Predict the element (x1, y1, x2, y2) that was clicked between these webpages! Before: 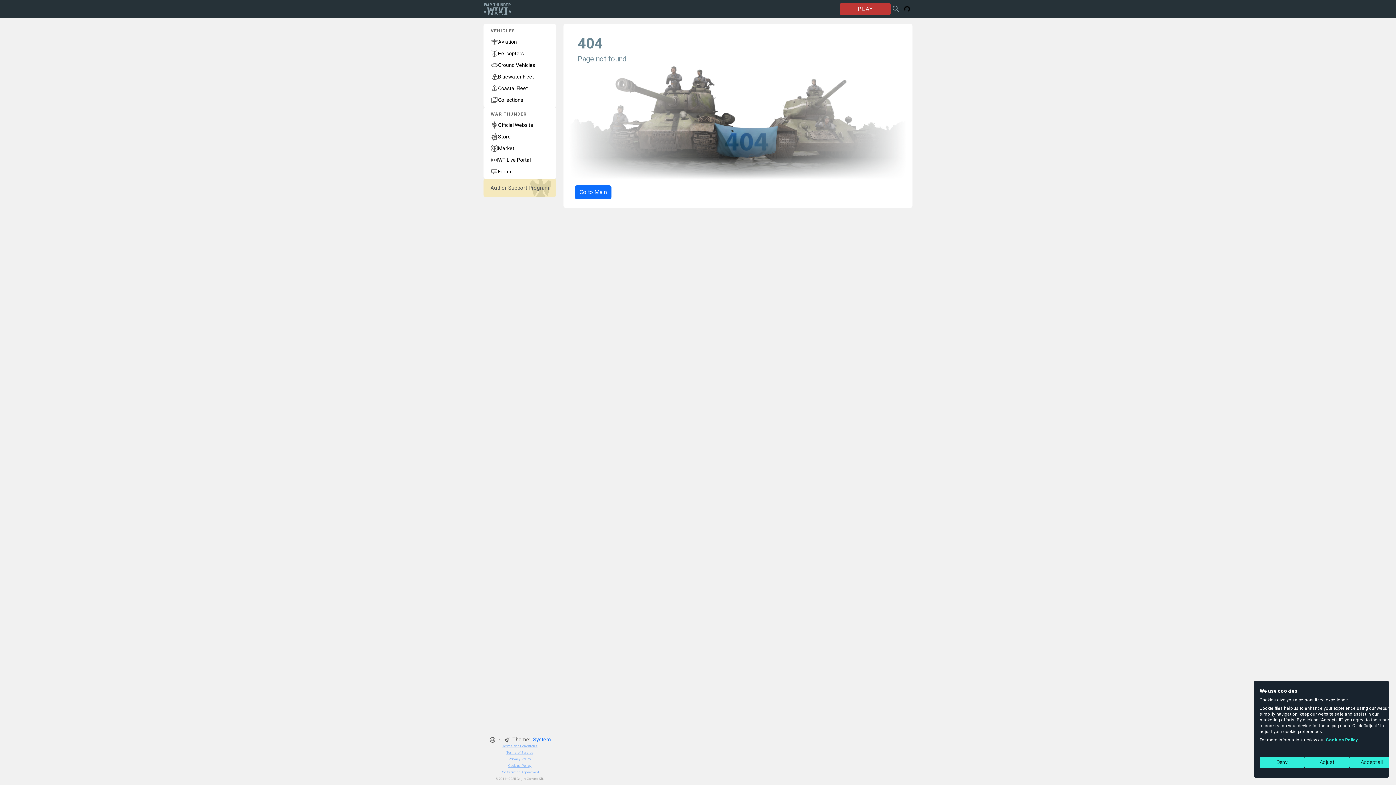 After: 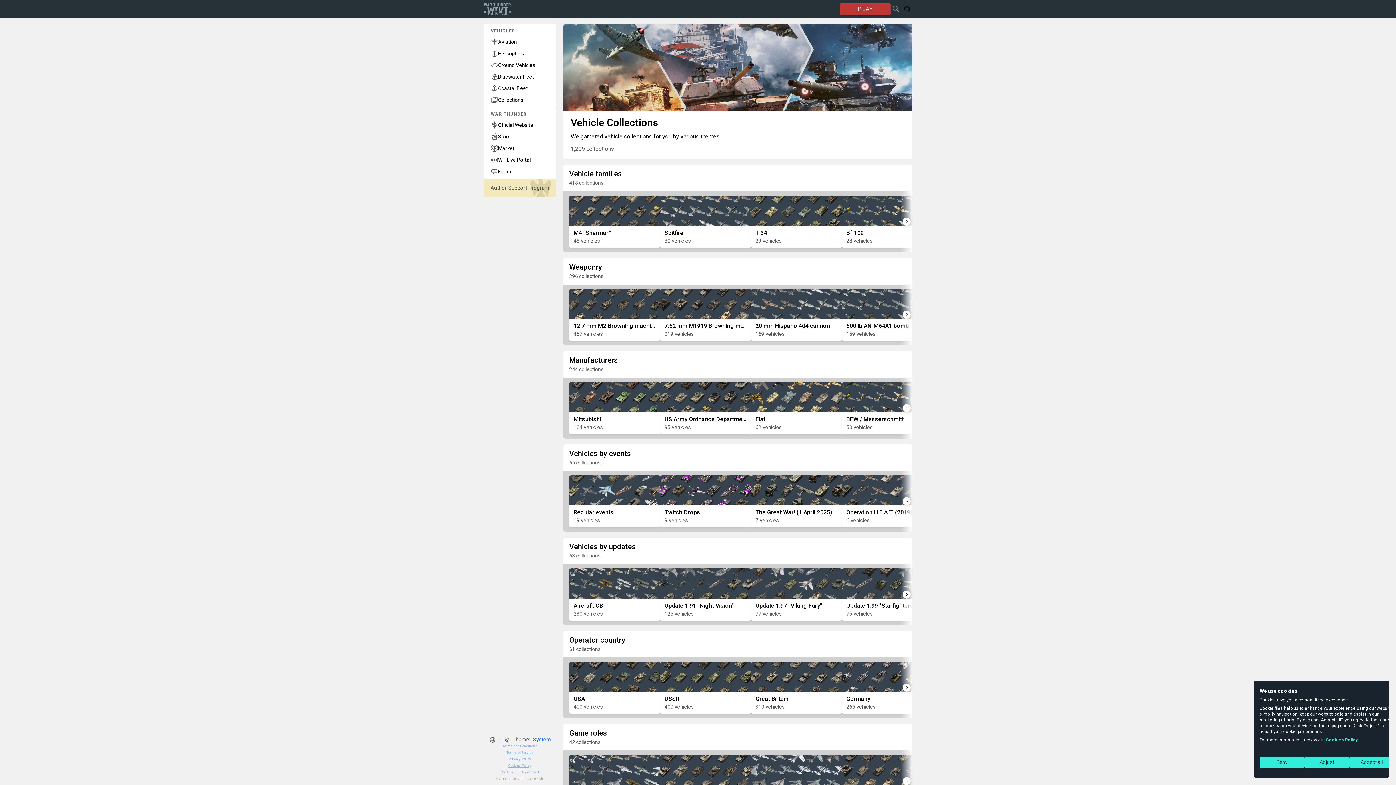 Action: bbox: (483, 94, 556, 105) label: Collections